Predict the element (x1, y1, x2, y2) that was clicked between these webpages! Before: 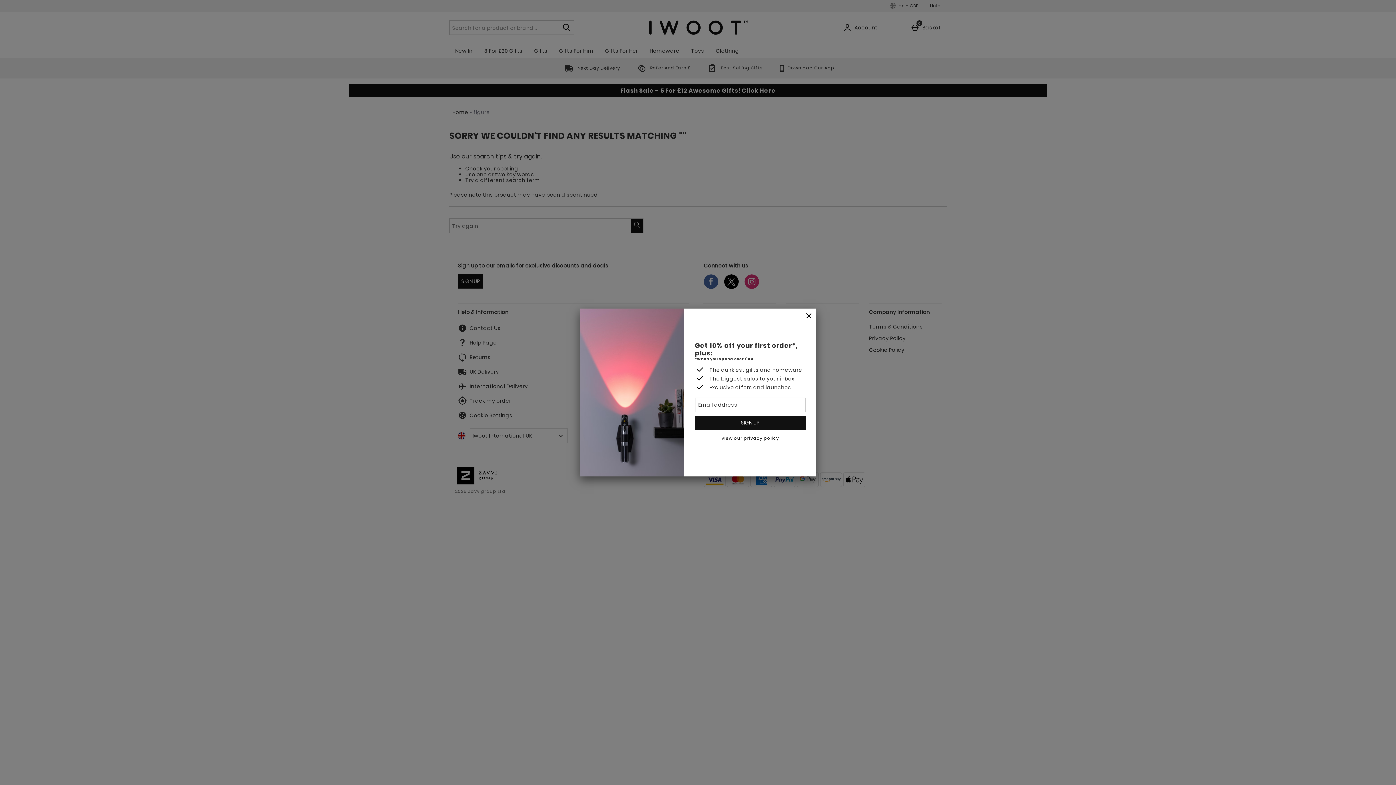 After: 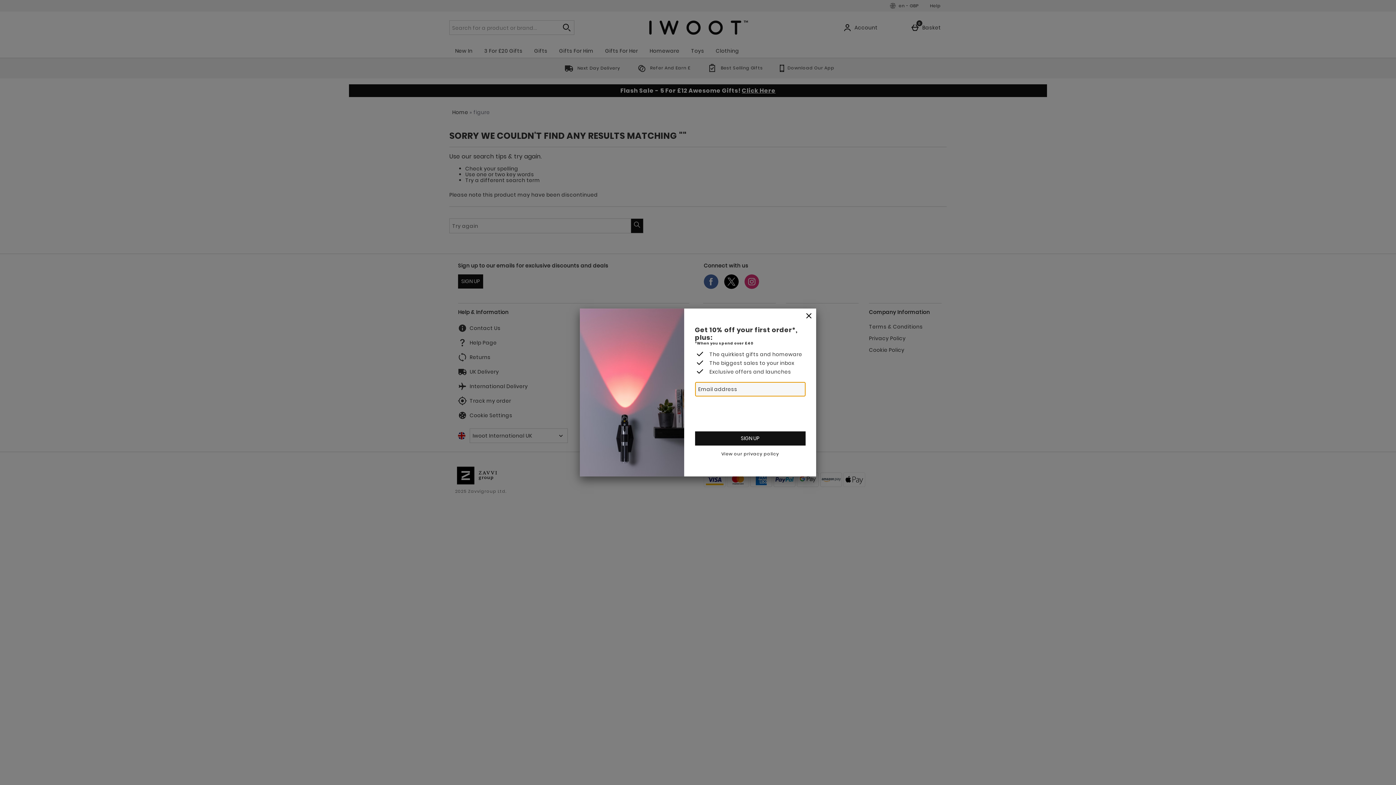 Action: bbox: (695, 415, 805, 430) label: SIGN UP